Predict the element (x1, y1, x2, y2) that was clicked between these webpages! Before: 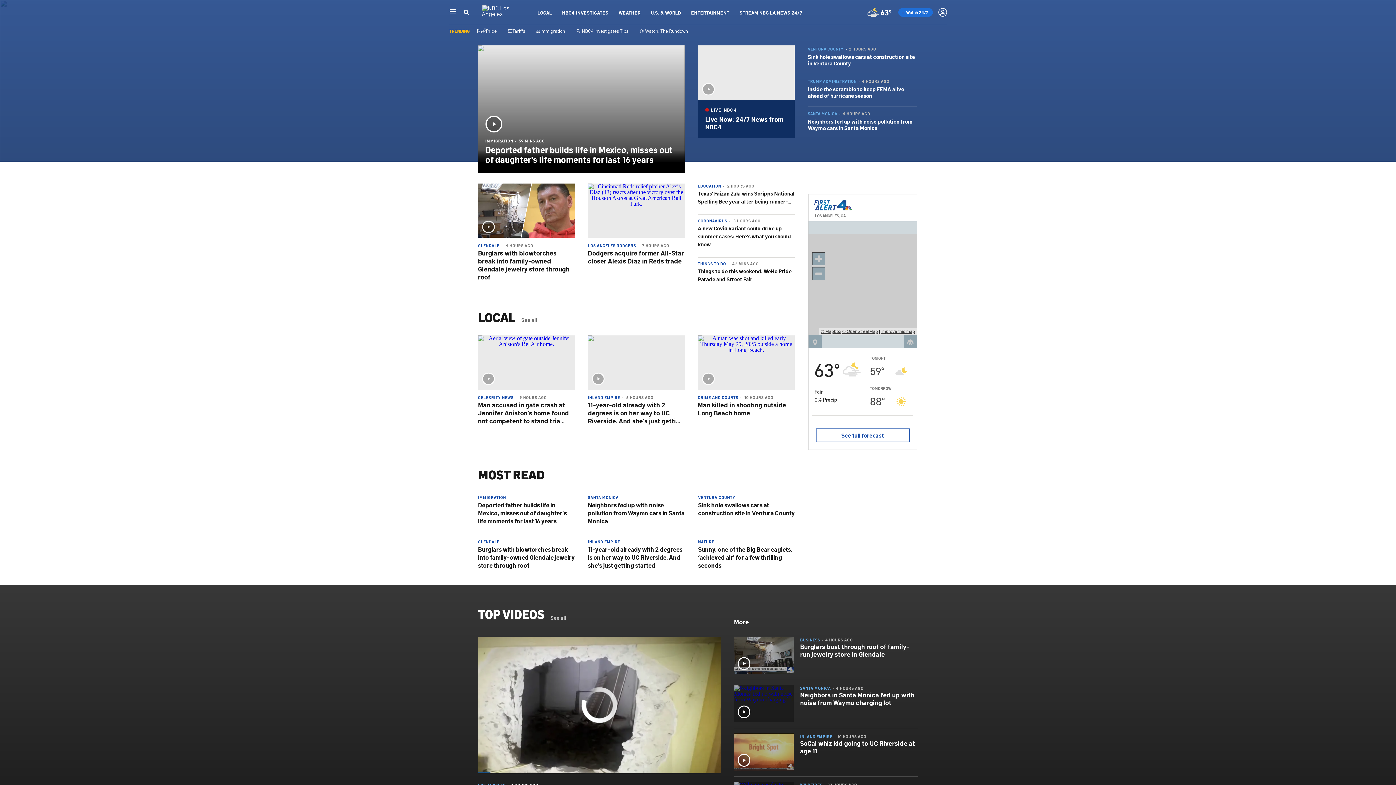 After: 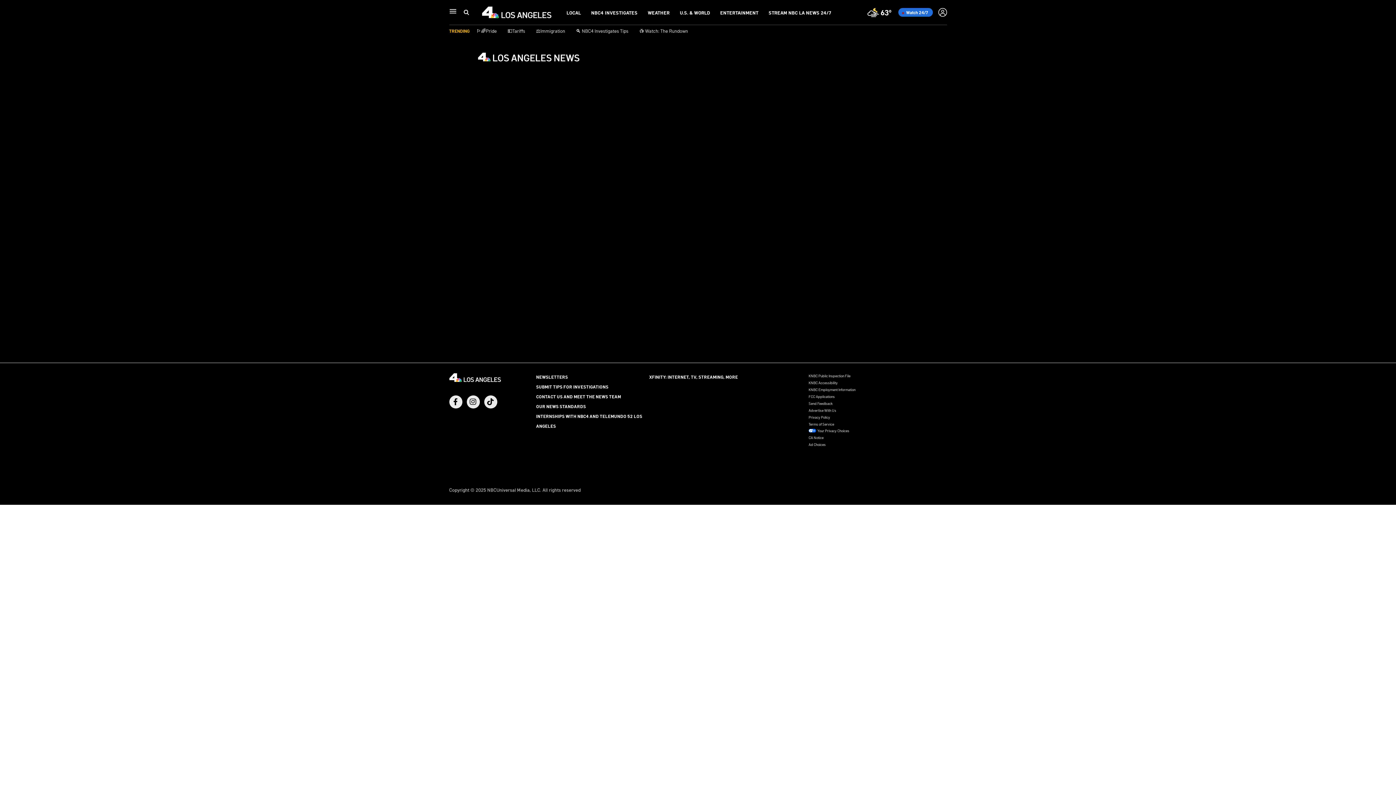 Action: bbox: (705, 114, 783, 130) label: Live Now: 24/7 News from NBC4